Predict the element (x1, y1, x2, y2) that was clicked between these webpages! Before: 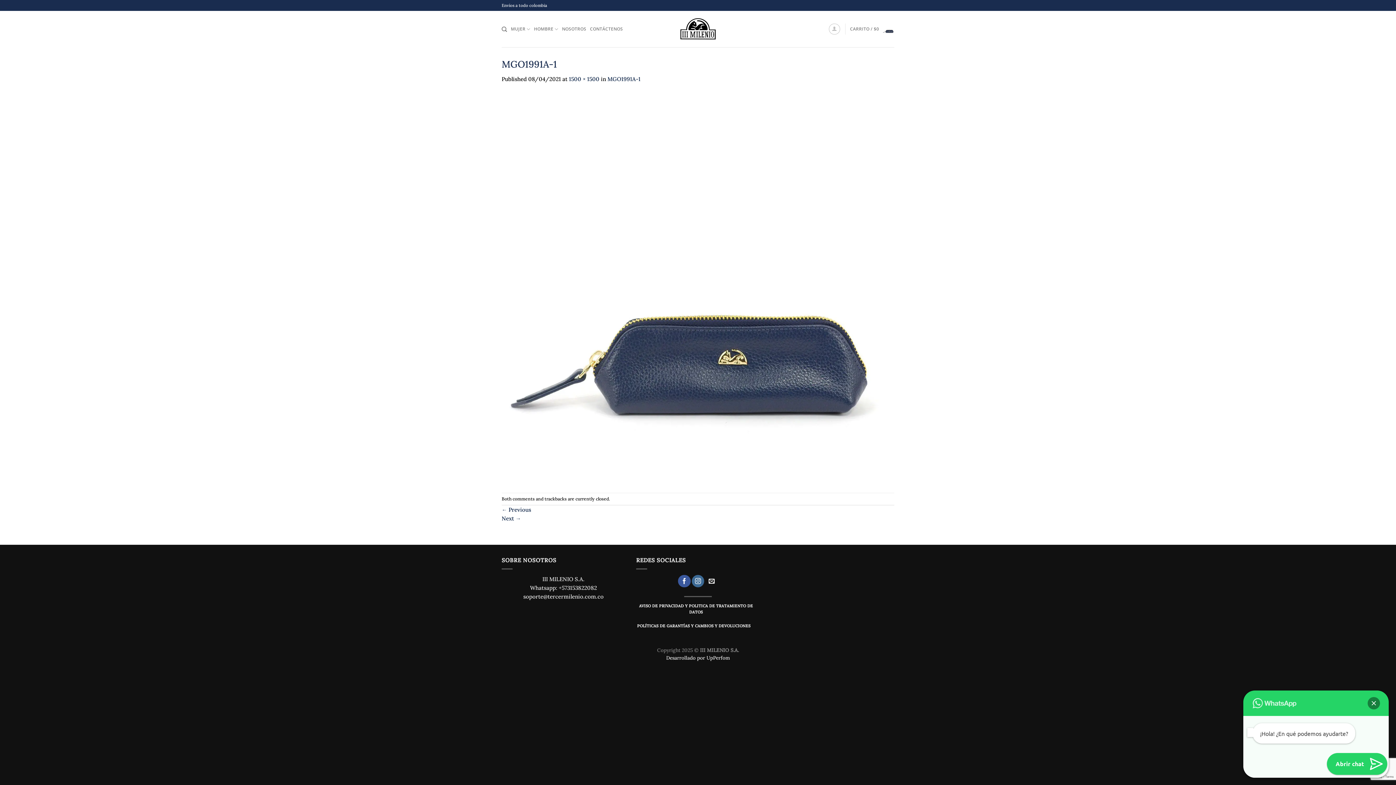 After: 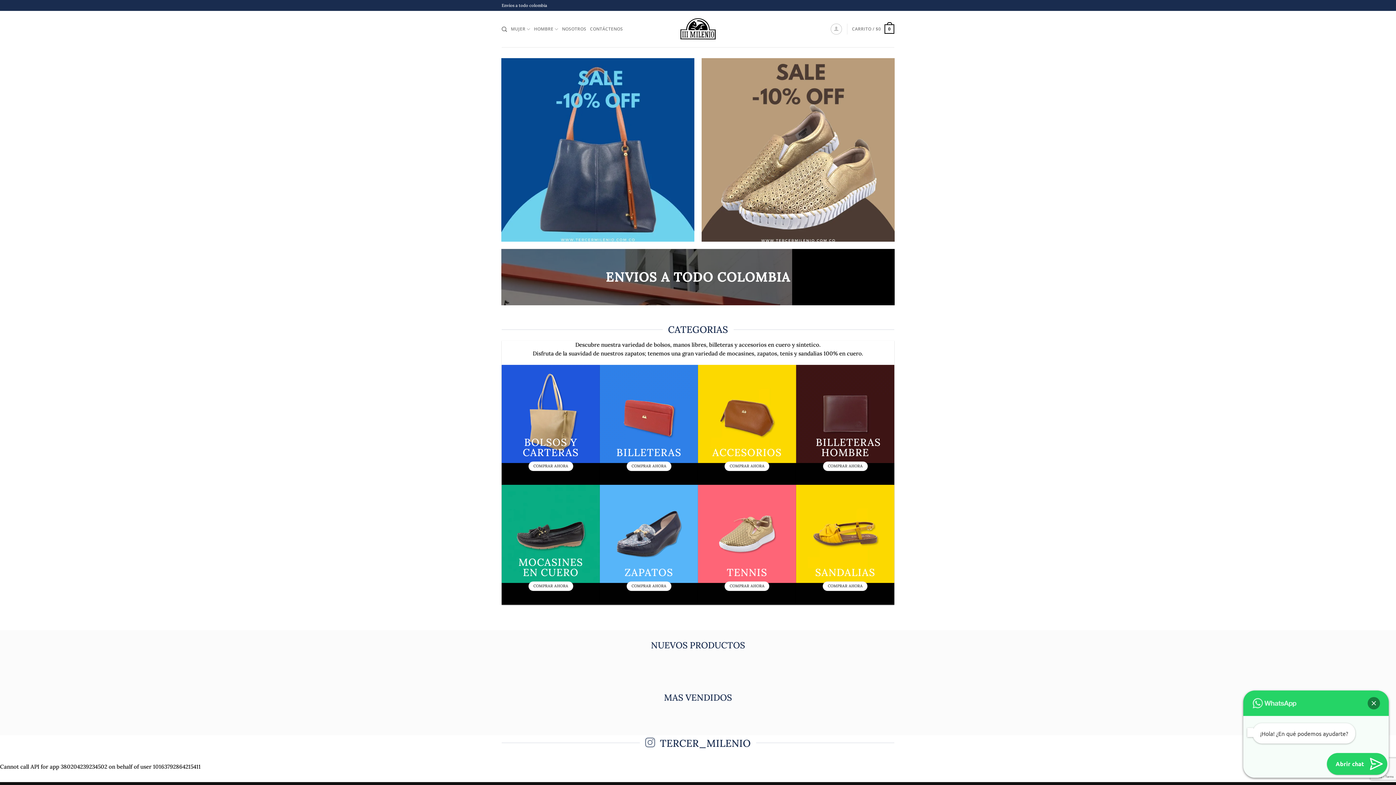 Action: bbox: (668, 10, 728, 47)